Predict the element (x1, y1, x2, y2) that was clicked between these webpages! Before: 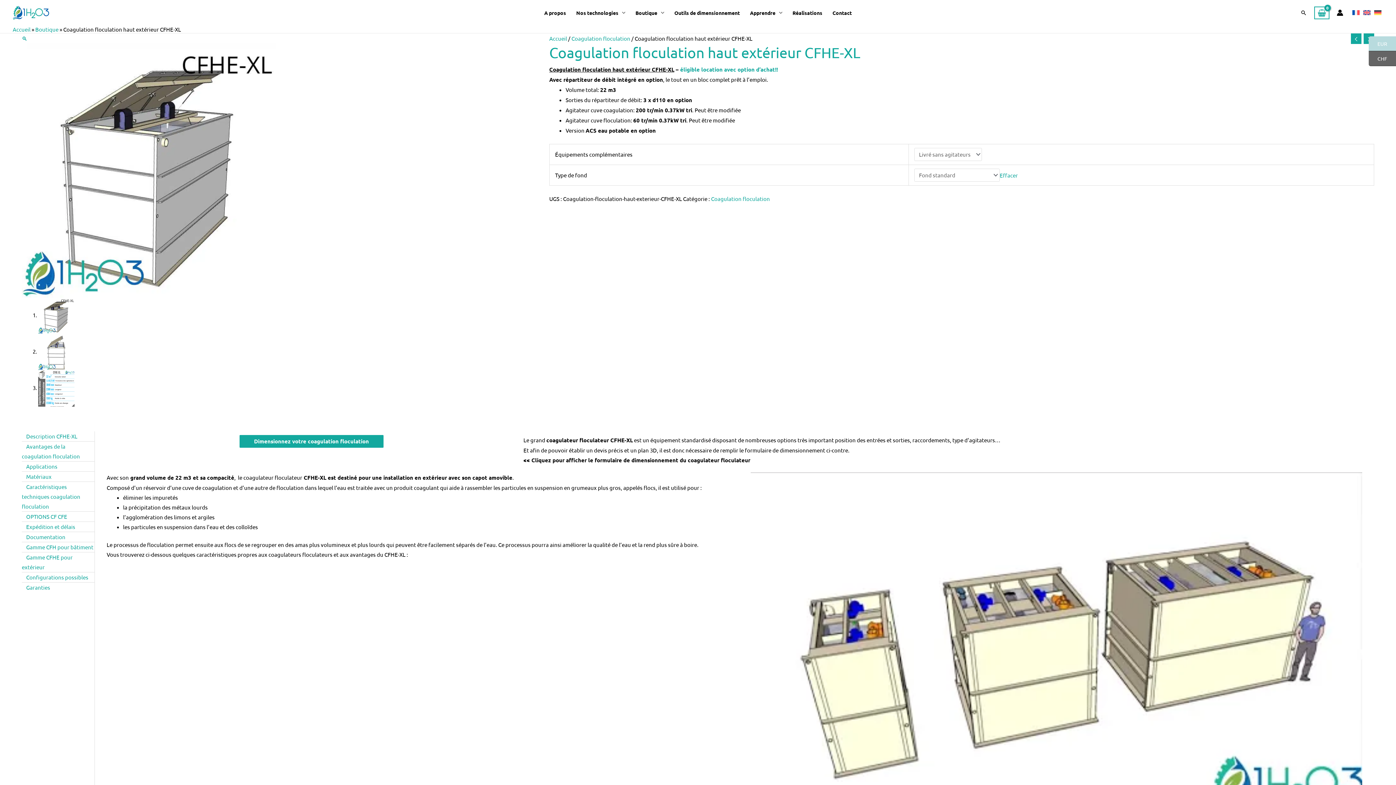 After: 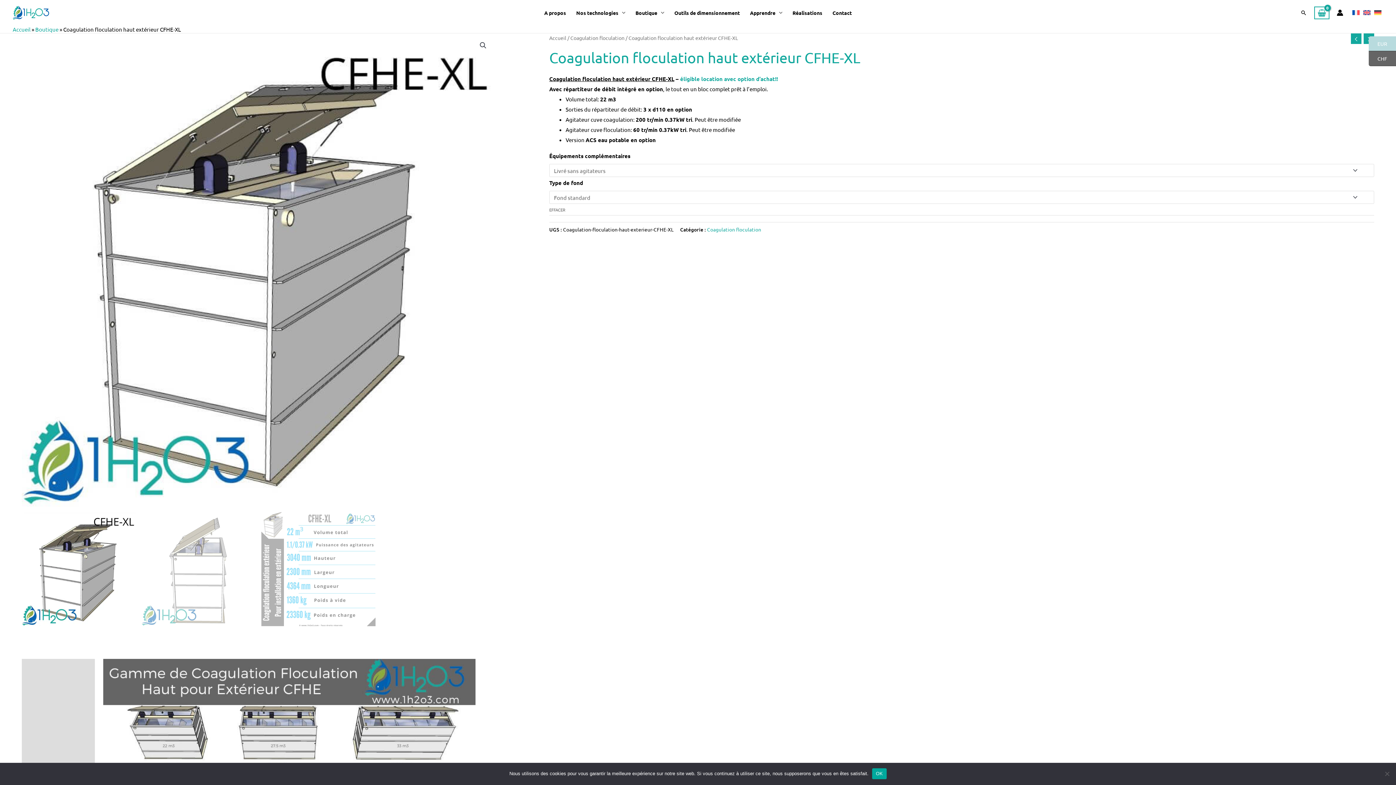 Action: bbox: (21, 551, 72, 573) label: Gamme CFHE pour extérieur